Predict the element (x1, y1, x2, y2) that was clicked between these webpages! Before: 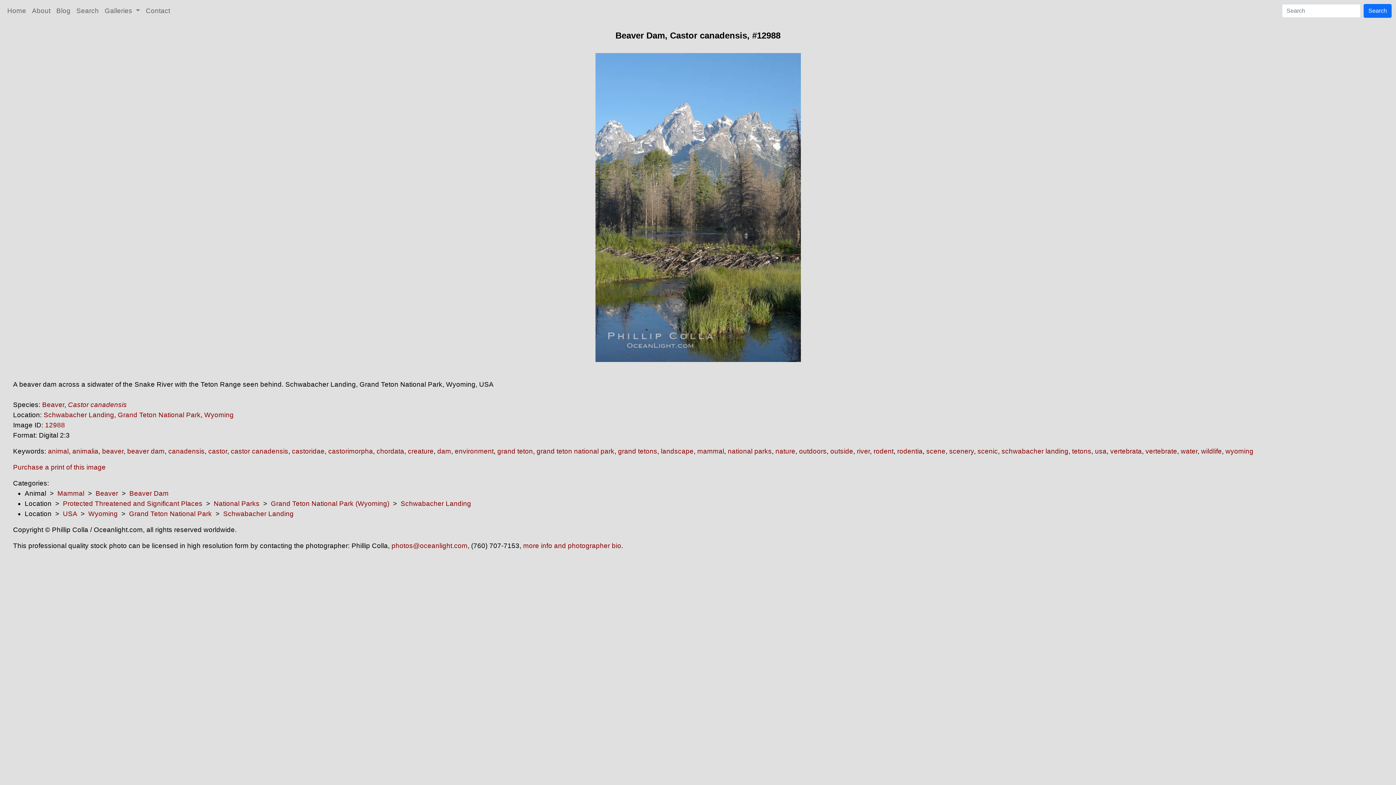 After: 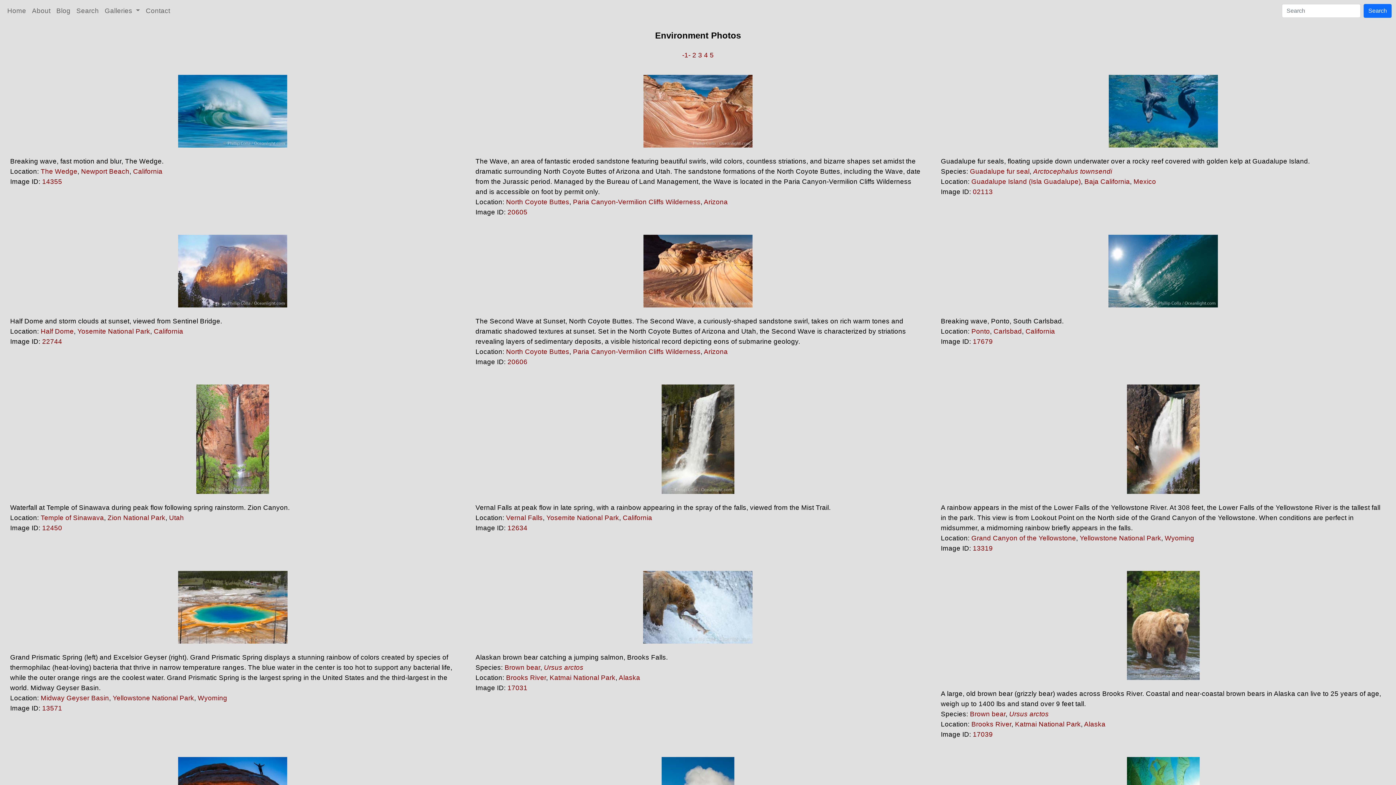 Action: label: environment bbox: (454, 447, 493, 455)